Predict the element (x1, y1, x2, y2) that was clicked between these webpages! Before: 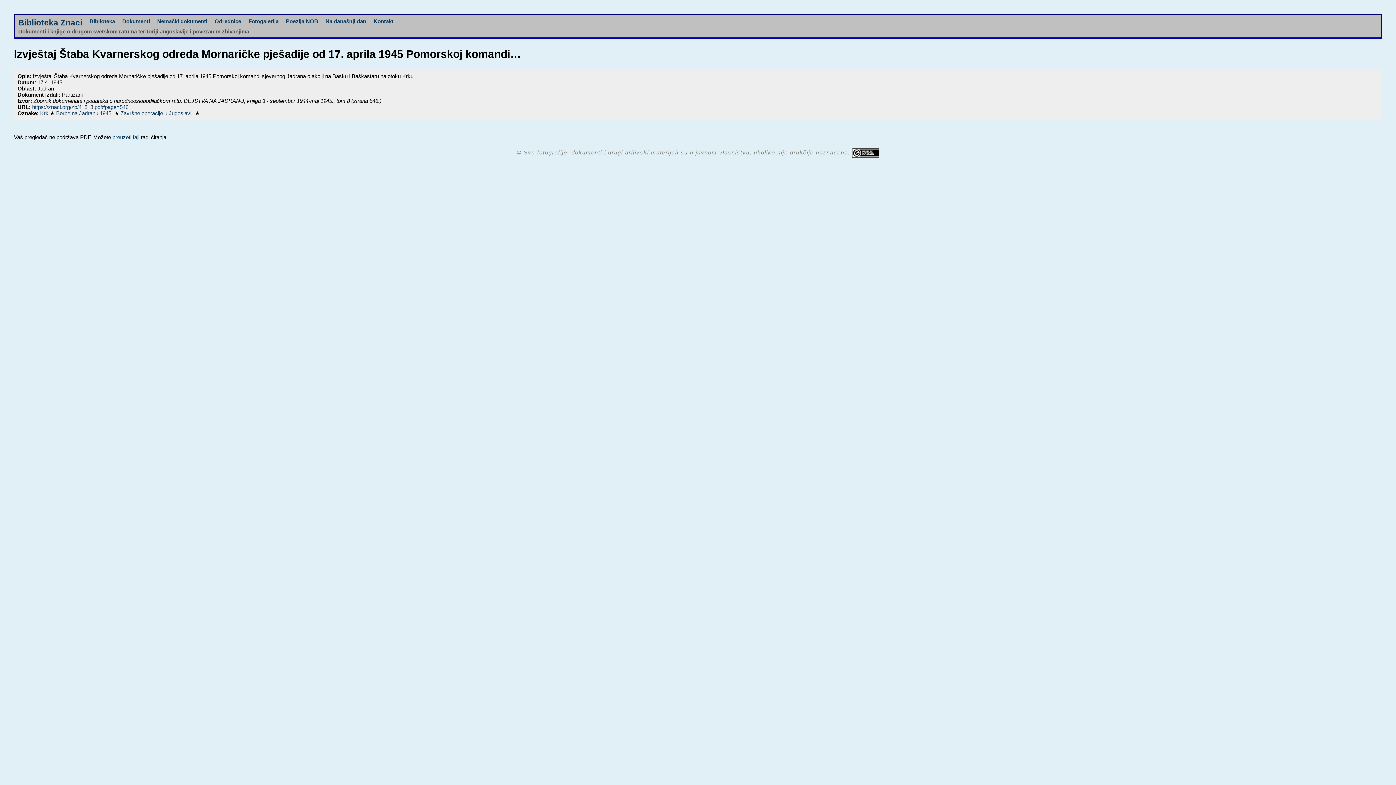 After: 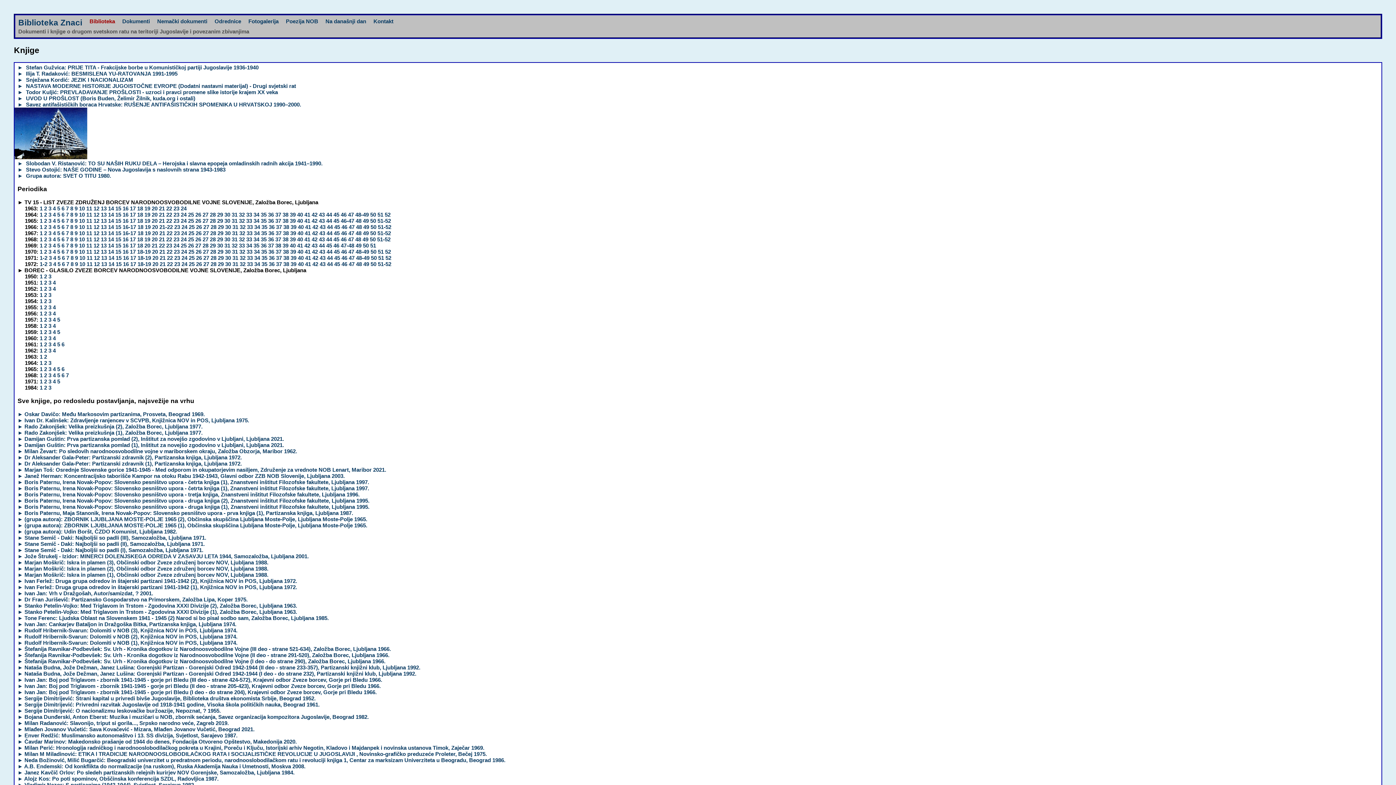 Action: label: Biblioteka Znaci bbox: (18, 18, 82, 27)